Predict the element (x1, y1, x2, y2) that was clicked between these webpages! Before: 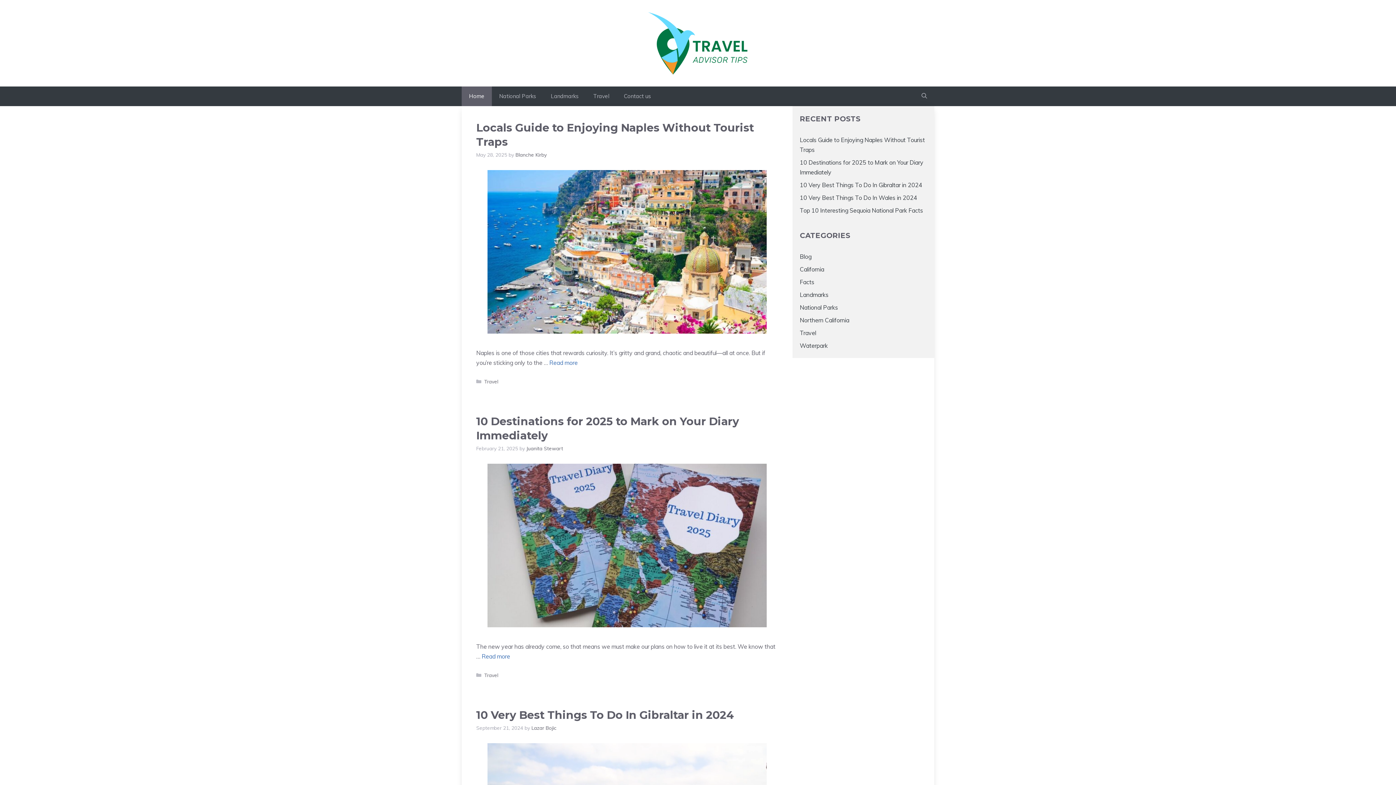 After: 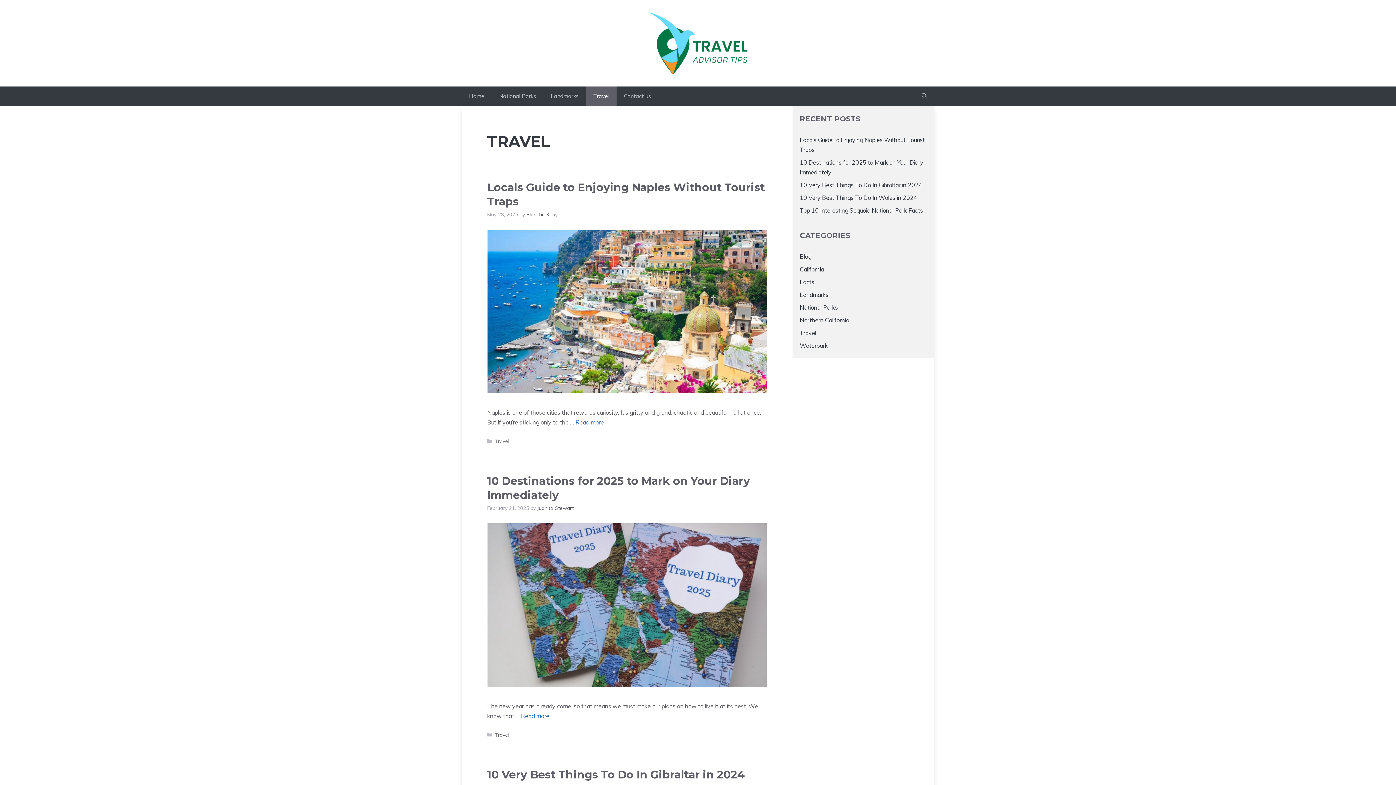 Action: label: Travel bbox: (484, 672, 498, 678)